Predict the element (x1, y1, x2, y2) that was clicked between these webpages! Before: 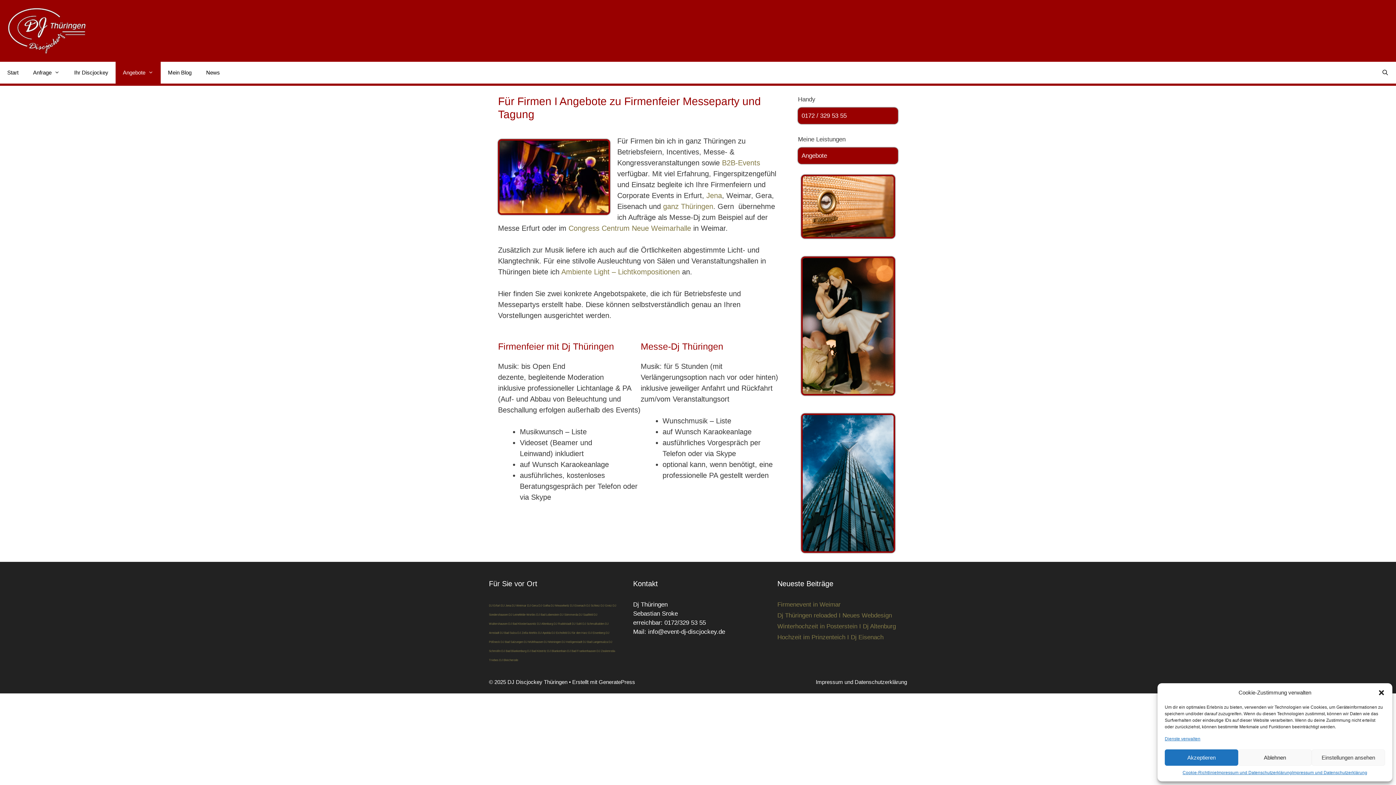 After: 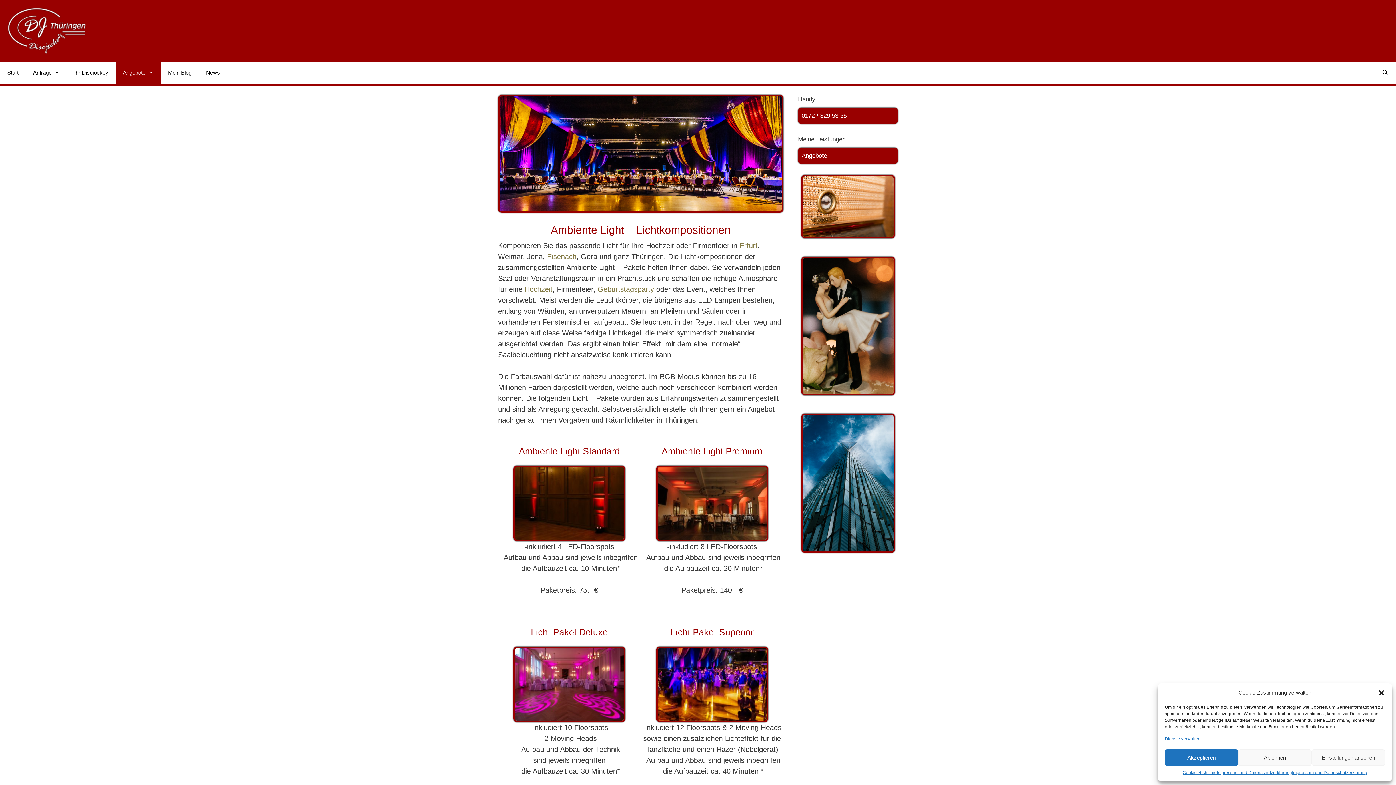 Action: bbox: (801, 152, 827, 159) label: Angebote